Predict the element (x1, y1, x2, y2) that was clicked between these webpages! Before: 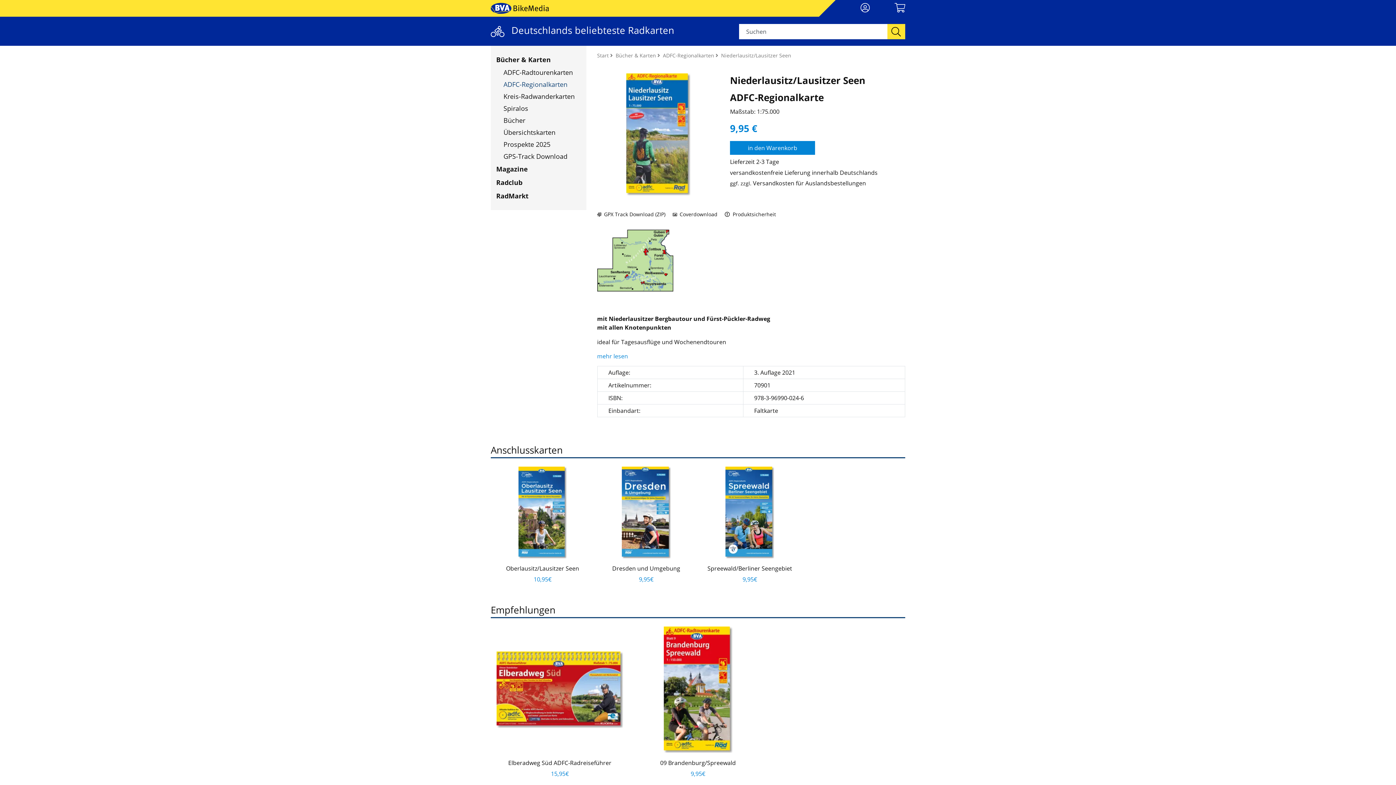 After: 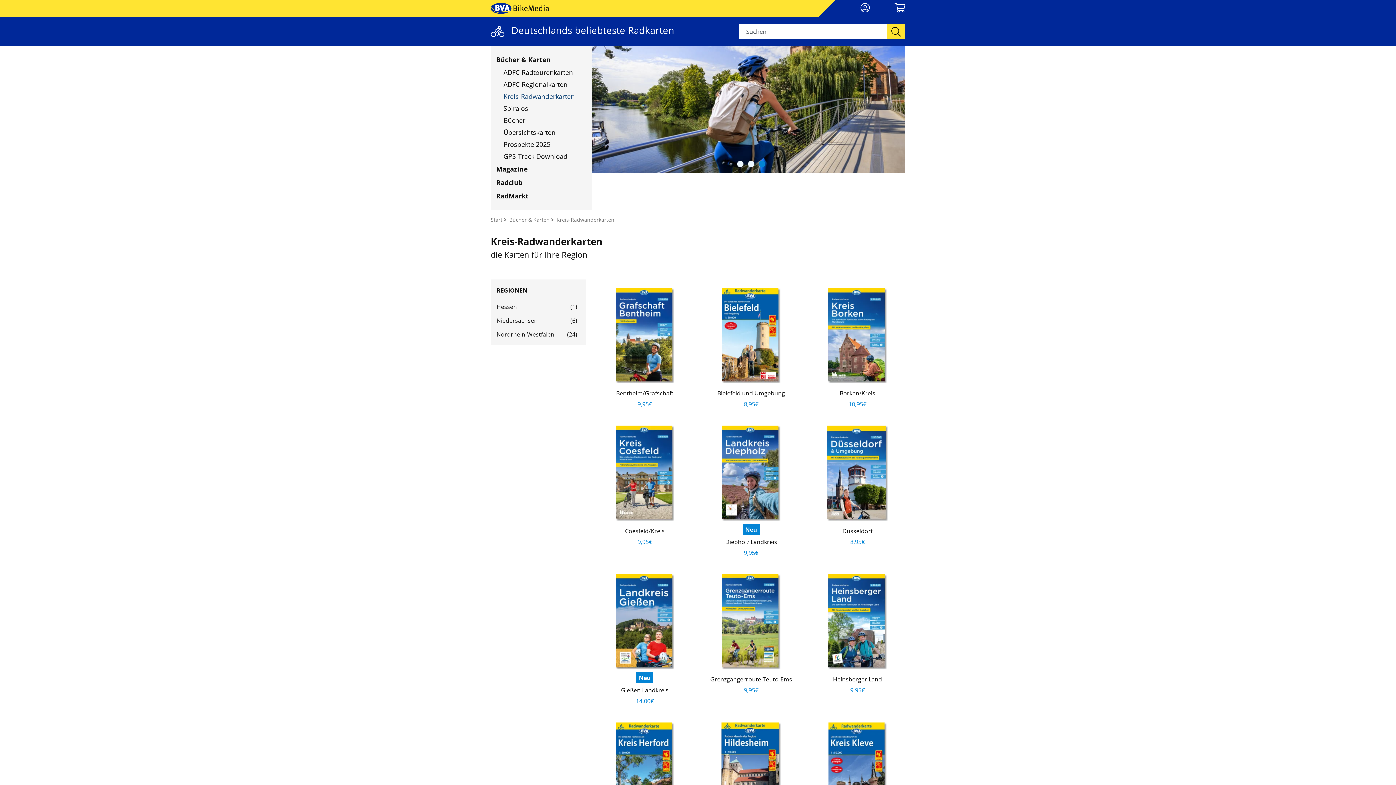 Action: label: Kreis-Radwanderkarten bbox: (503, 92, 574, 100)